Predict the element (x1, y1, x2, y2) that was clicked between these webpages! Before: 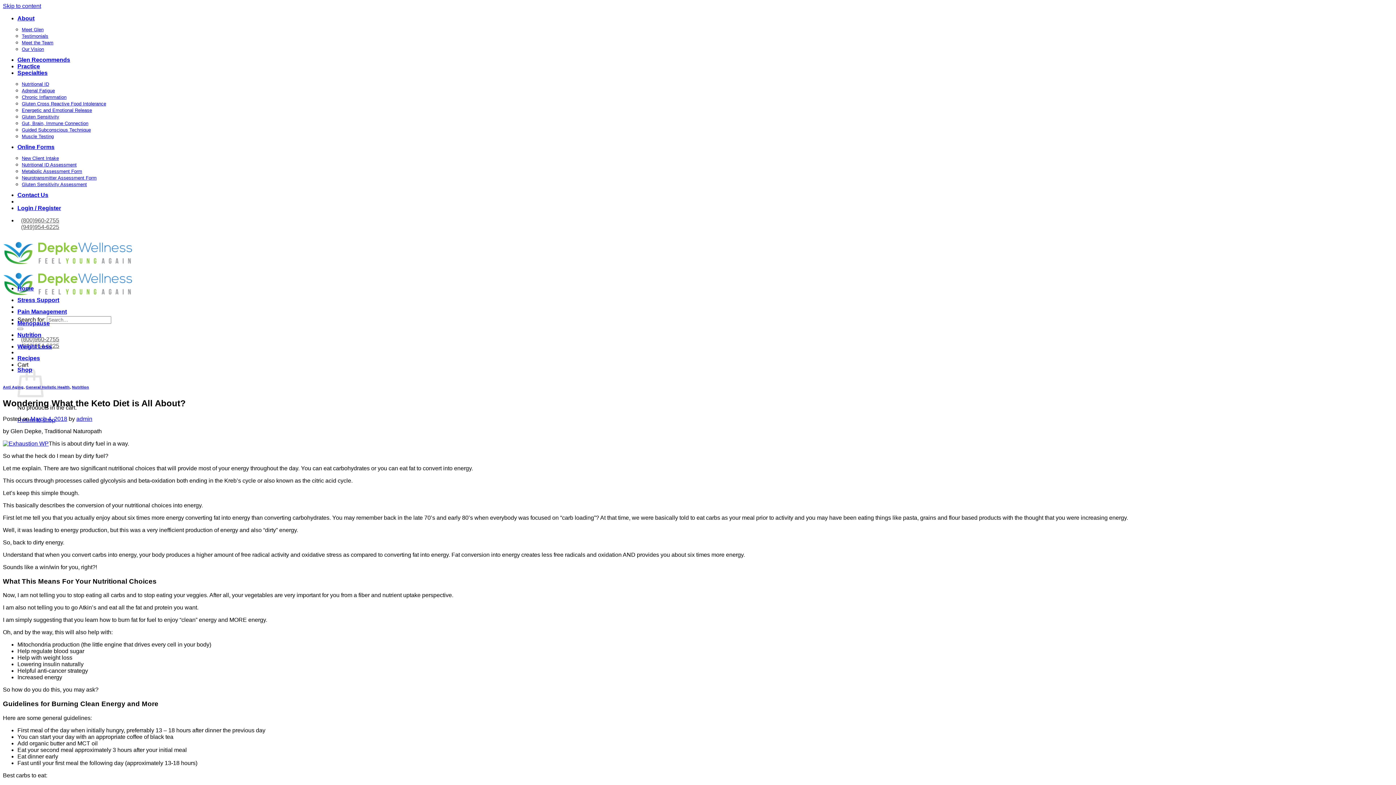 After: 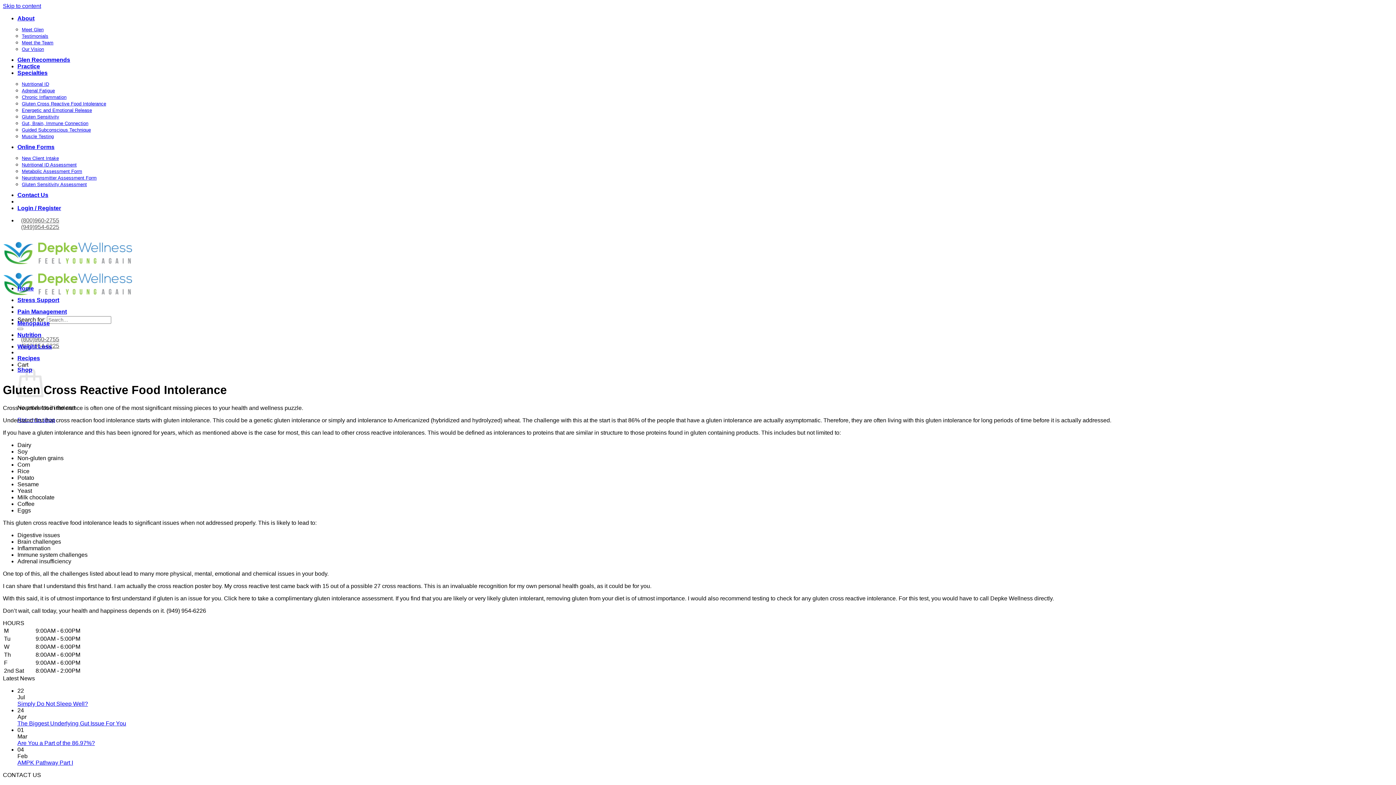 Action: bbox: (21, 101, 106, 106) label: Gluten Cross Reactive Food Intolerance